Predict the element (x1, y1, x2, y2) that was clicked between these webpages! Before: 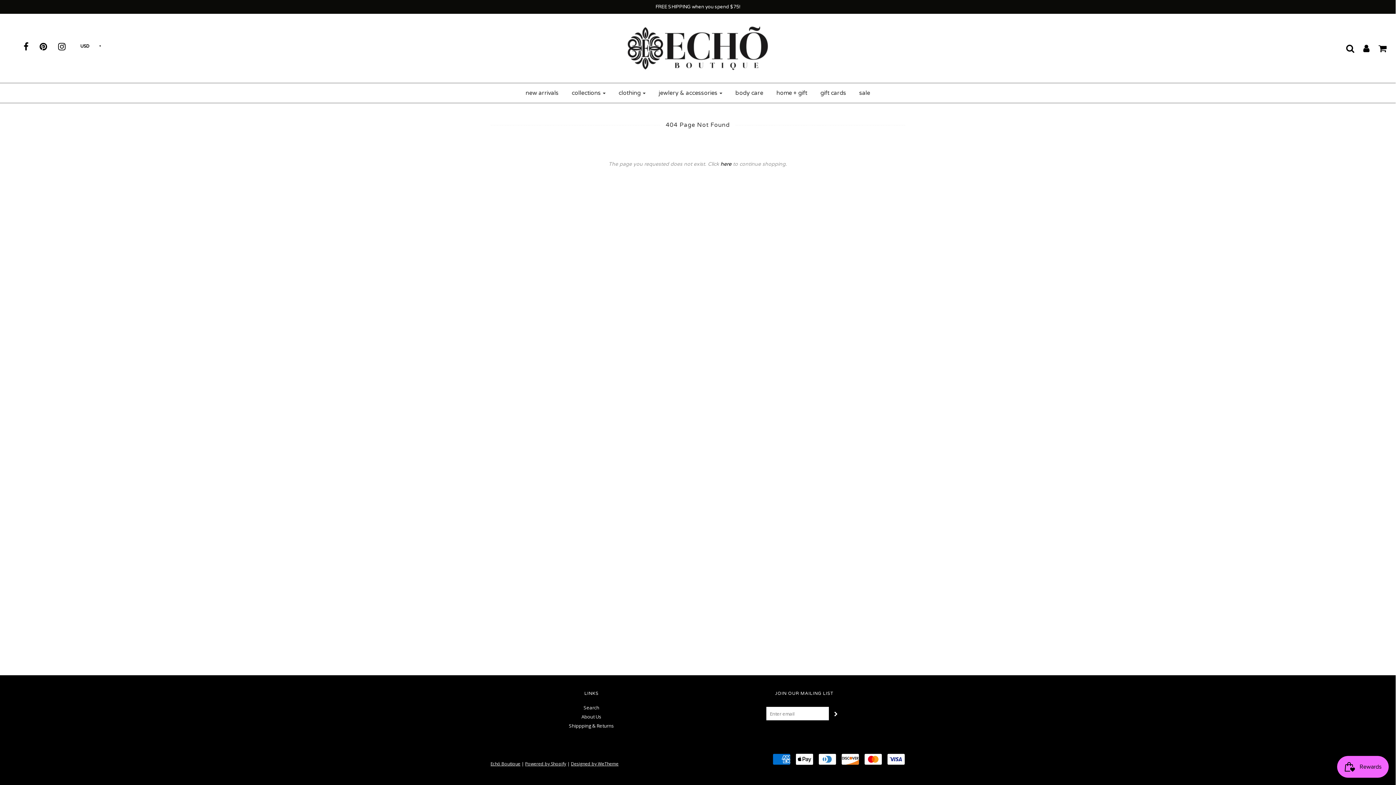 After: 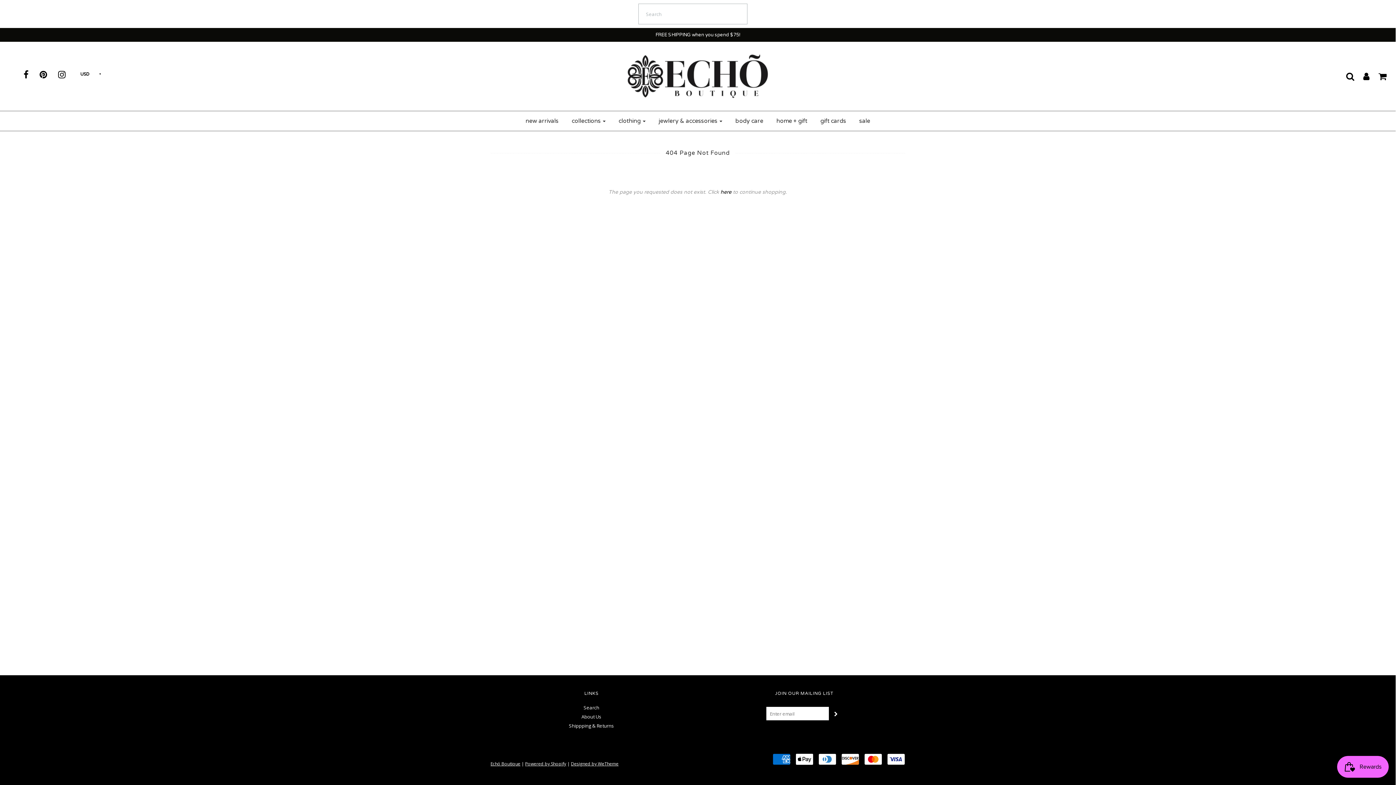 Action: bbox: (1337, 44, 1354, 52)